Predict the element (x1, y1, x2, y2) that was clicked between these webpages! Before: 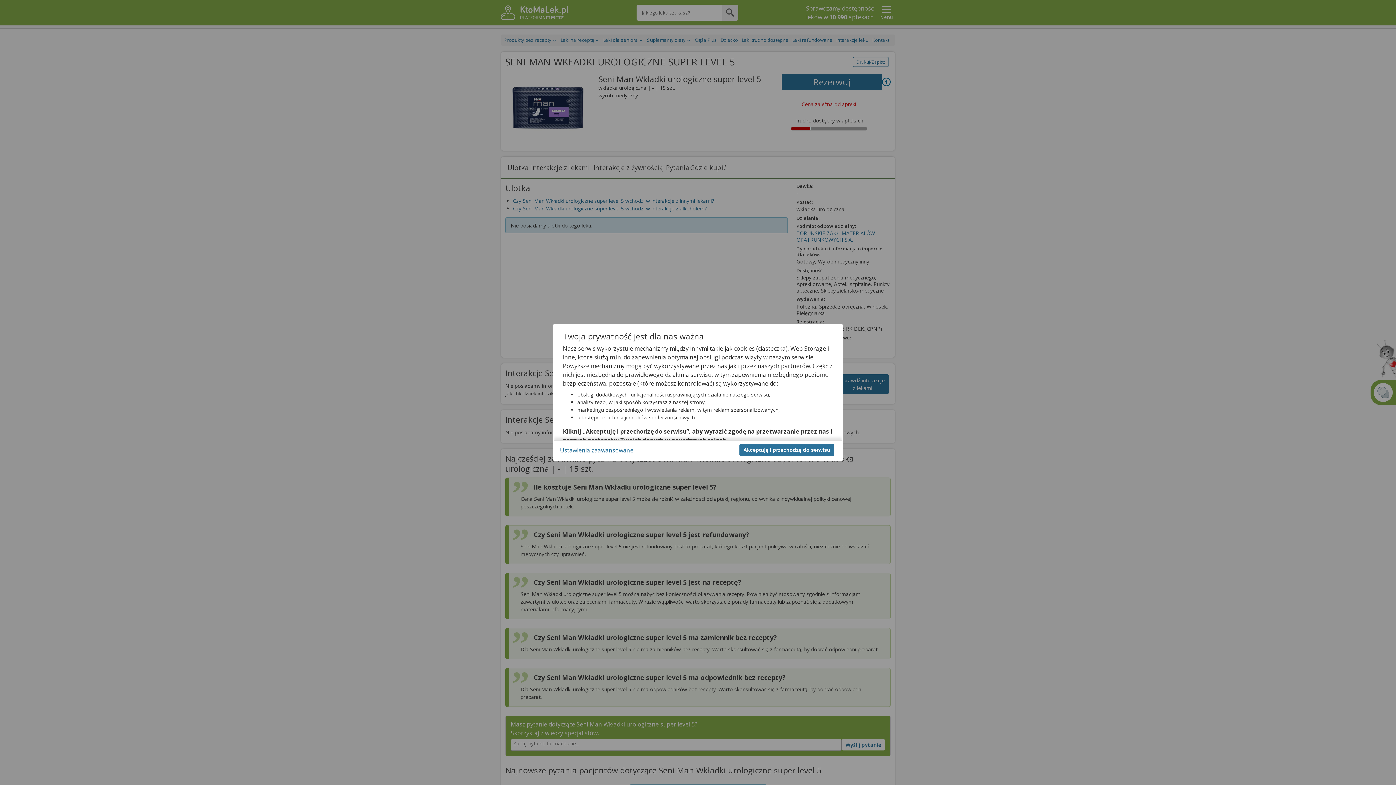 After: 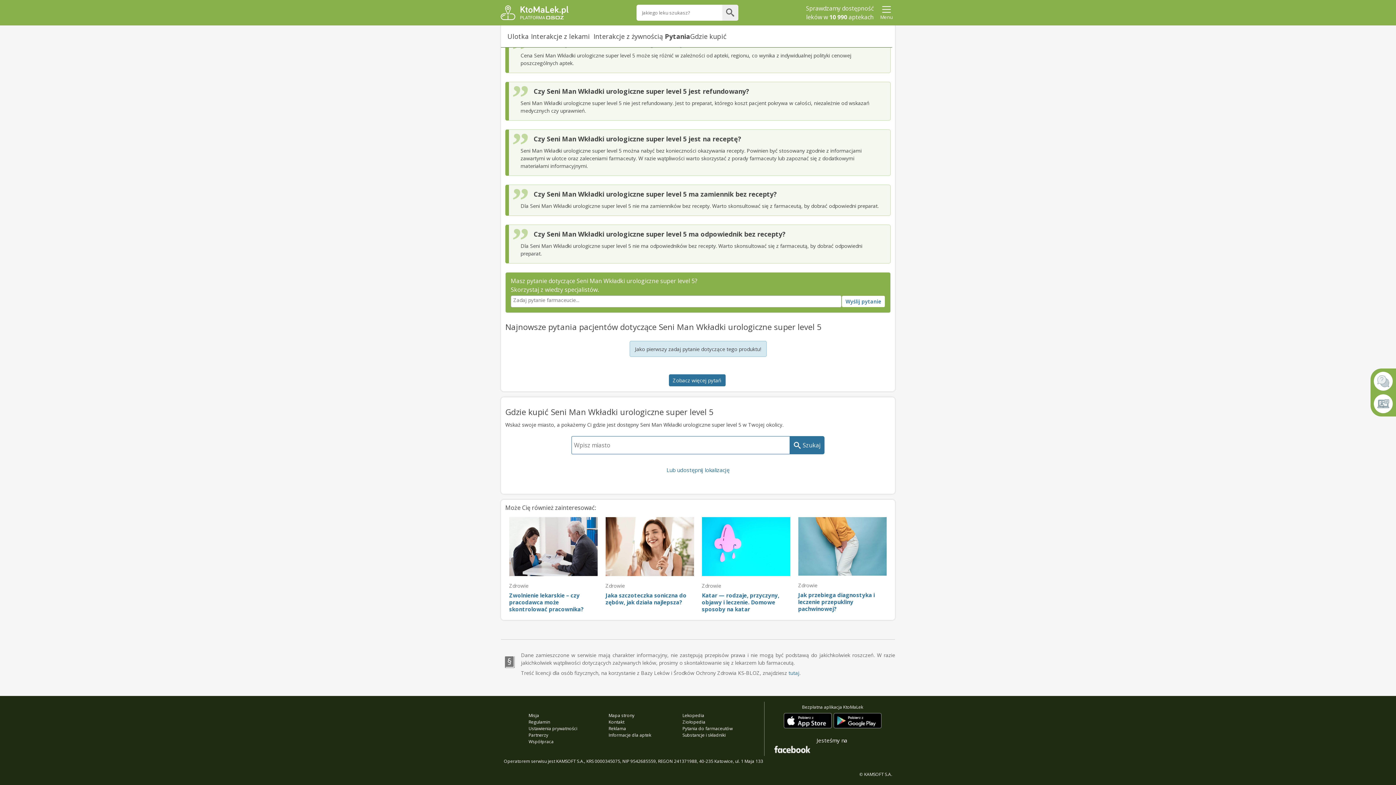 Action: bbox: (739, 444, 834, 456) label: Akceptuję i przechodzę do serwisu